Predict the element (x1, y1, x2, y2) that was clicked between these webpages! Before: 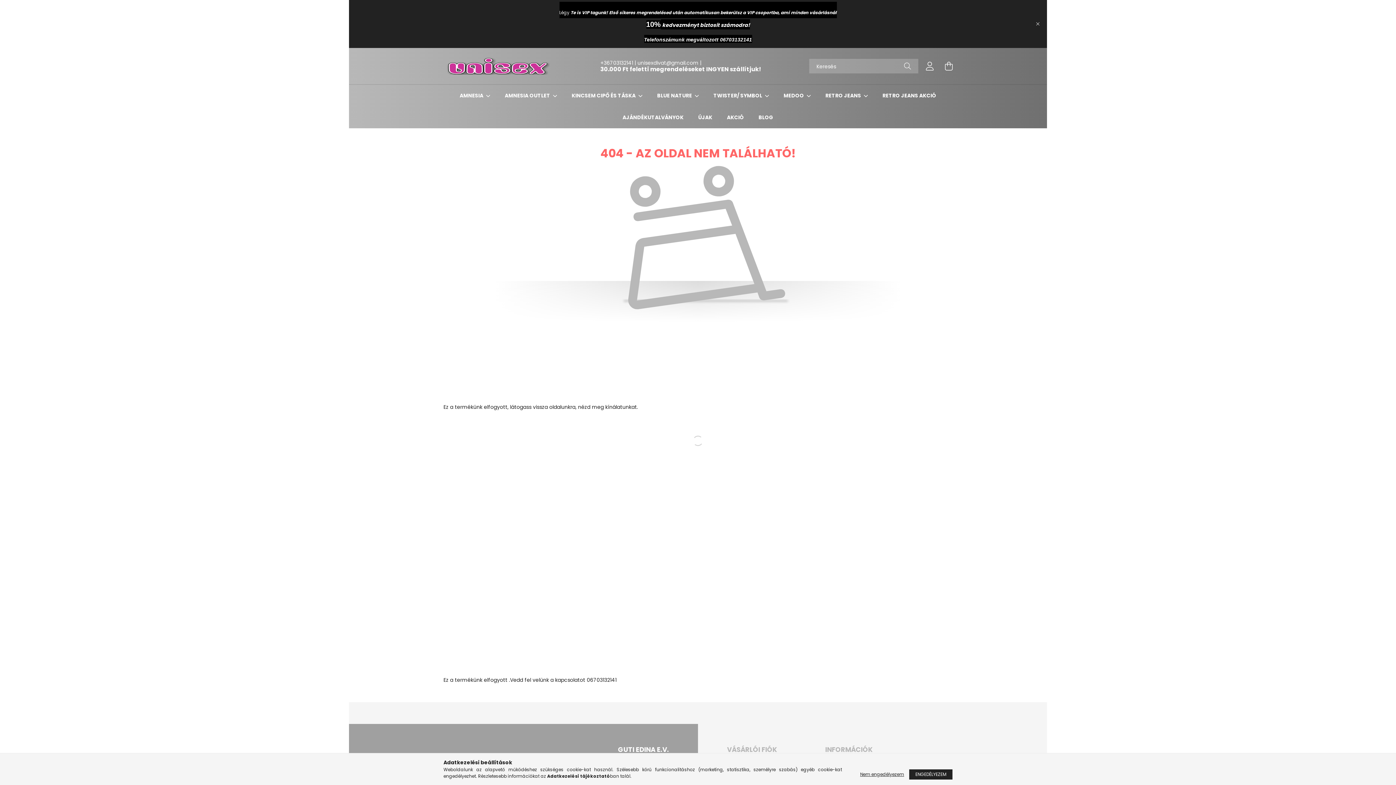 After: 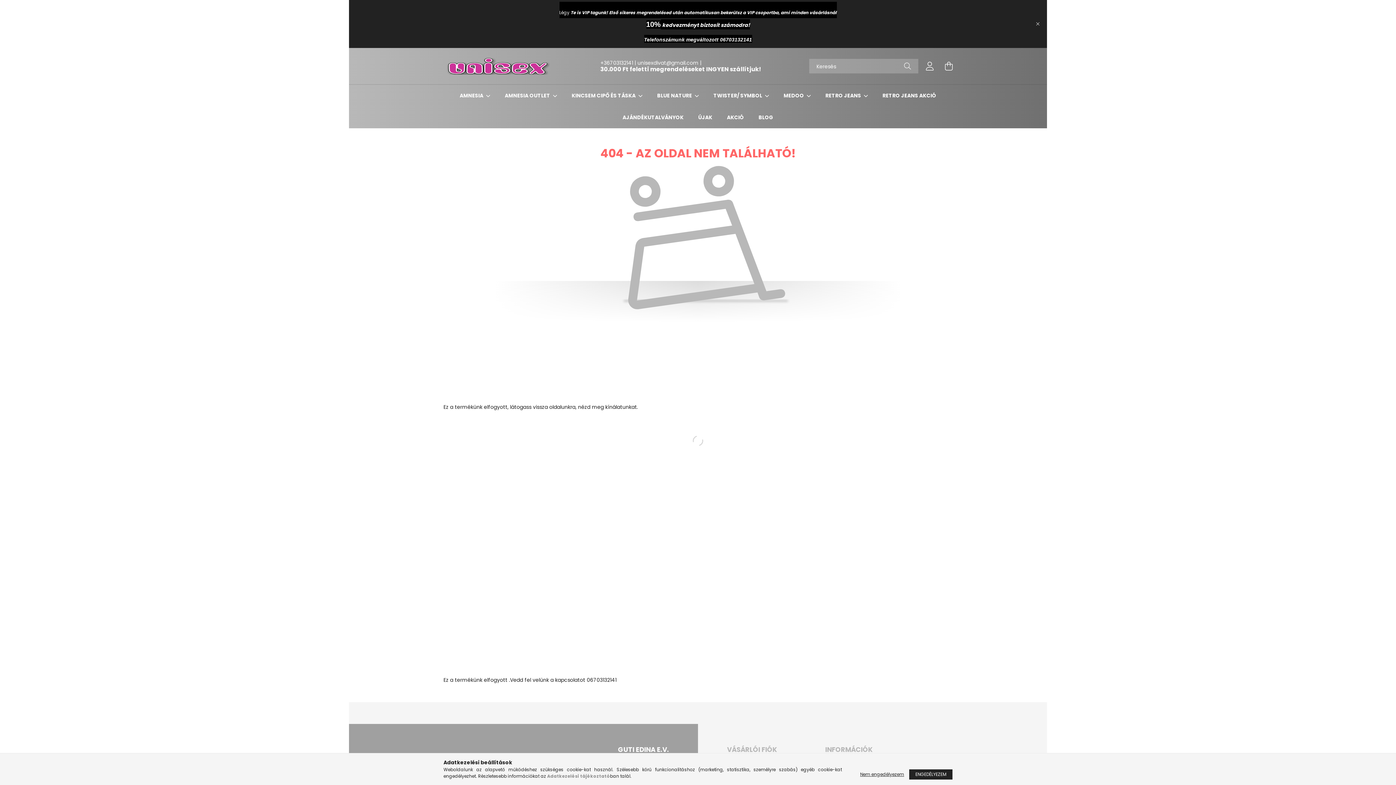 Action: label: Adatkezelési tájékoztató bbox: (547, 773, 610, 779)